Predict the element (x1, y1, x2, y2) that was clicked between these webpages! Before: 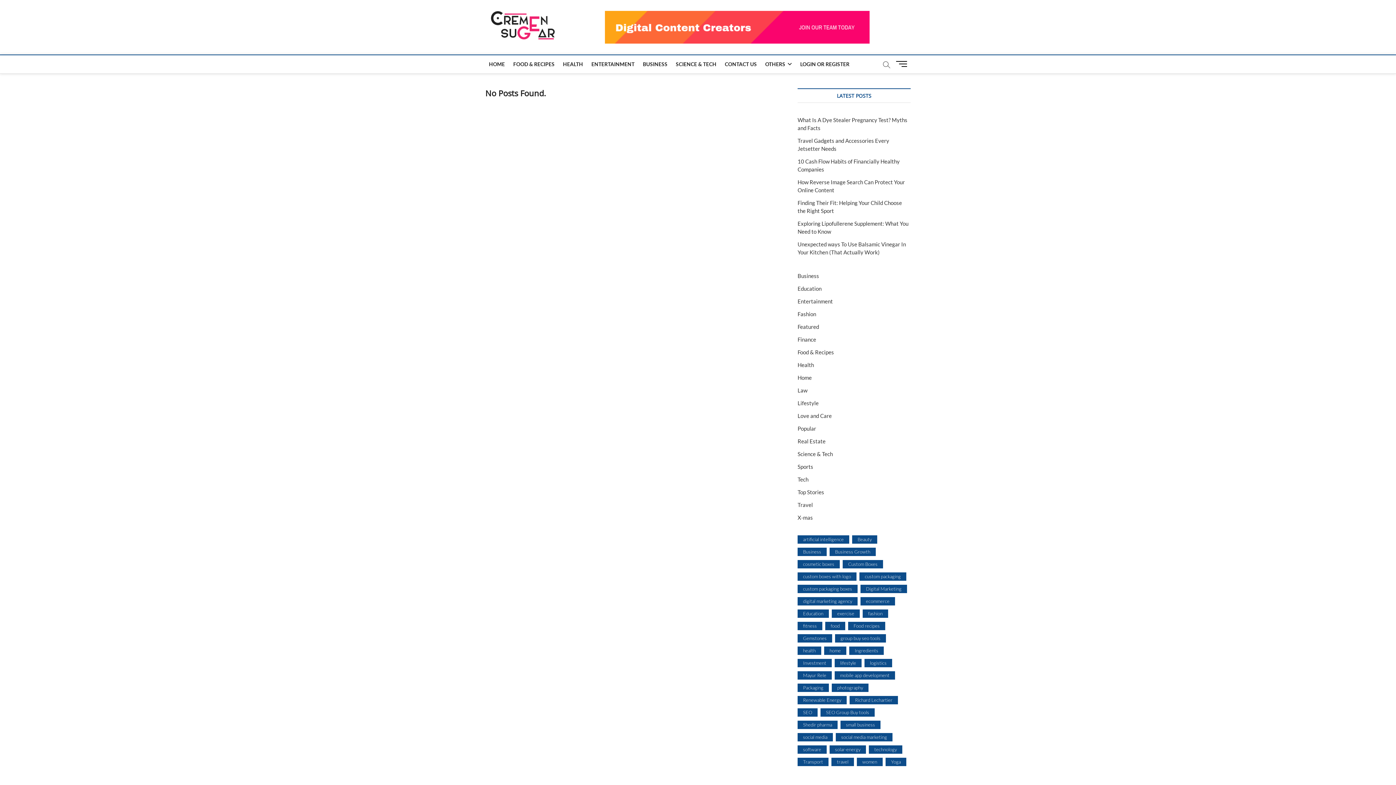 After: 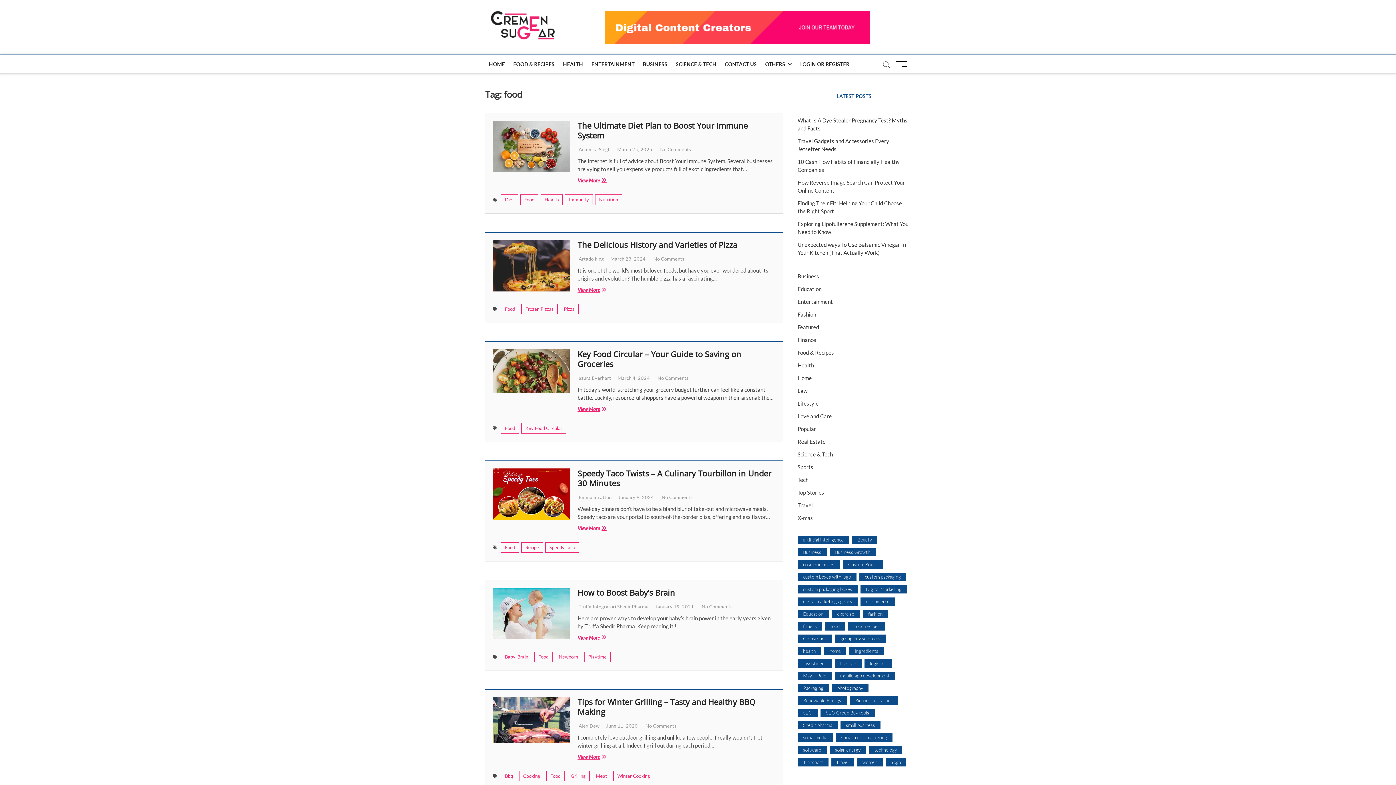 Action: label: food (6 items) bbox: (825, 622, 845, 630)